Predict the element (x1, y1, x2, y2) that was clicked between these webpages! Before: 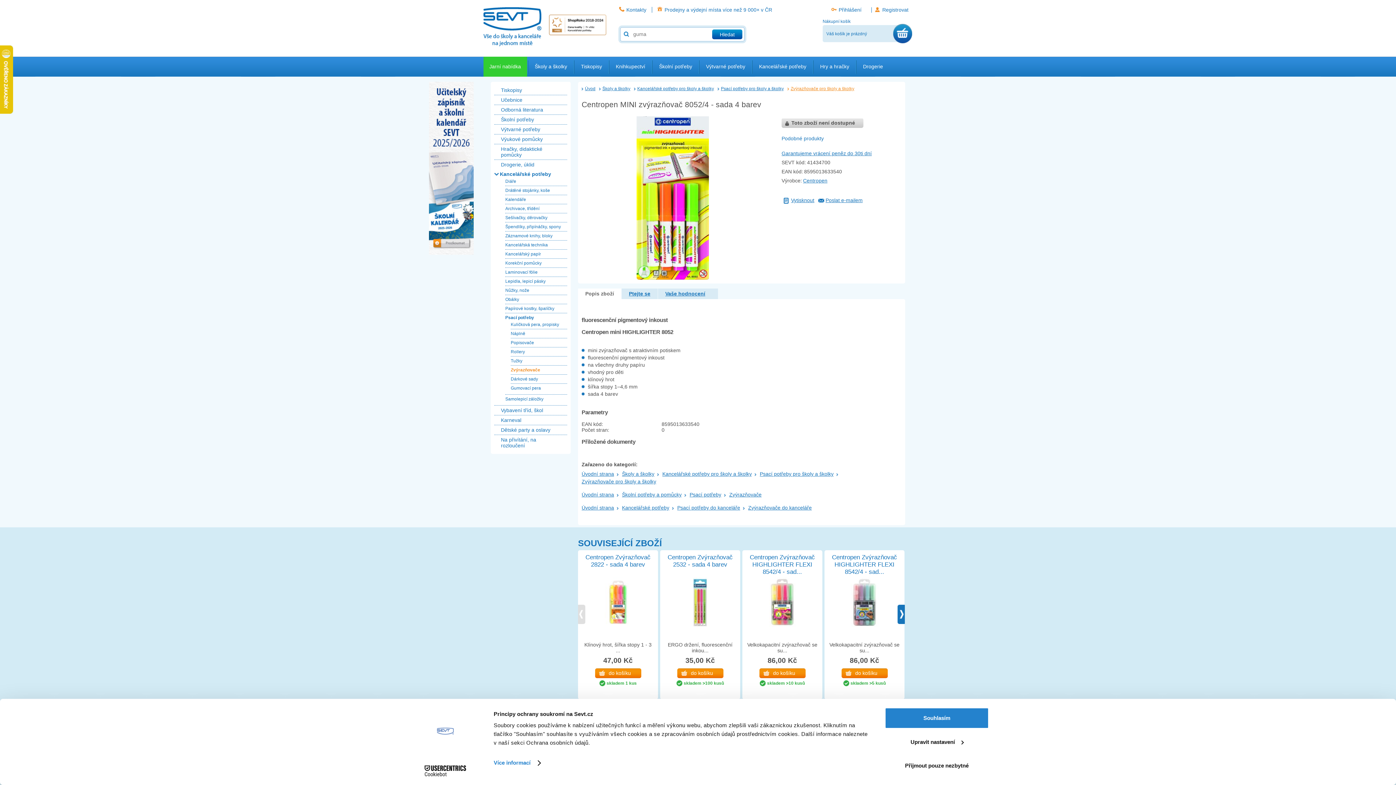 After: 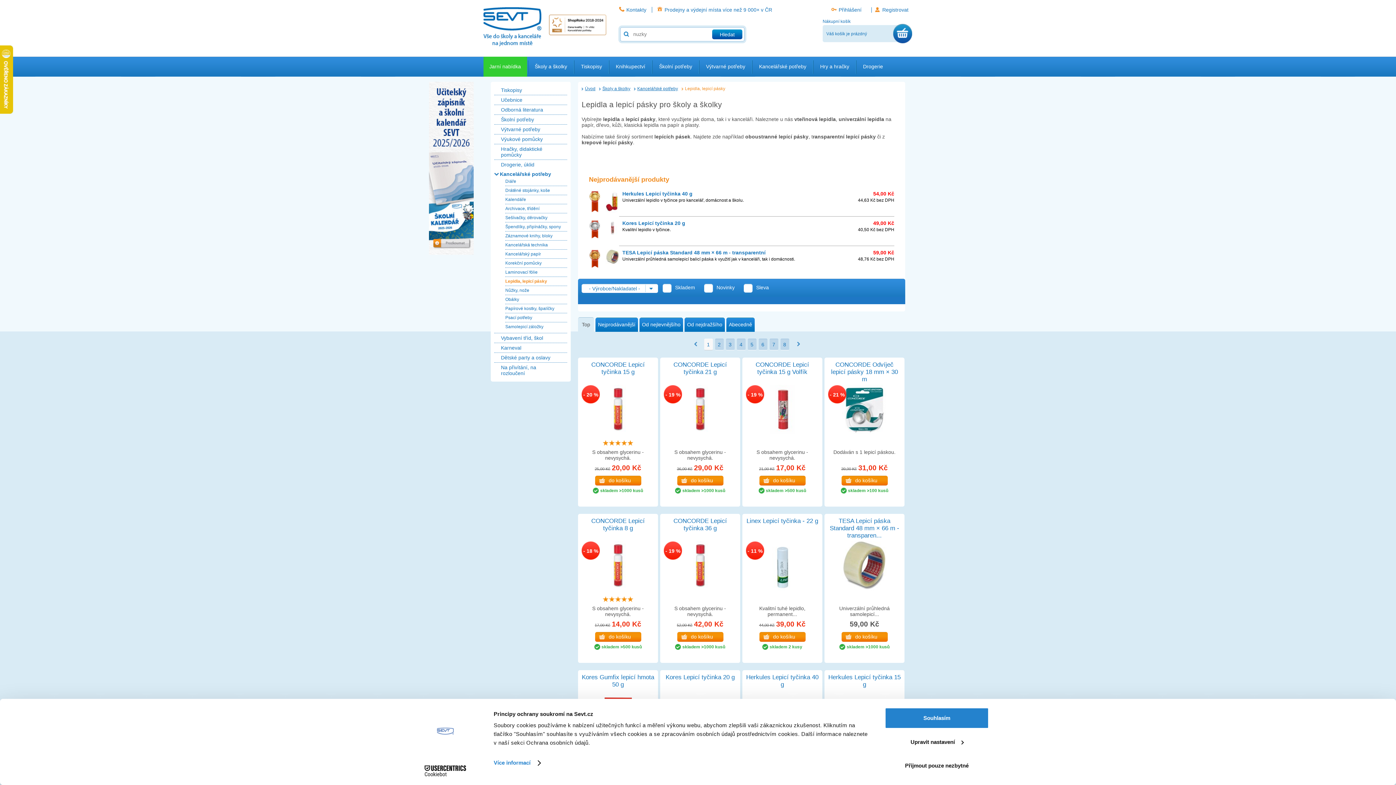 Action: label: Lepidla, lepicí pásky bbox: (505, 278, 545, 284)